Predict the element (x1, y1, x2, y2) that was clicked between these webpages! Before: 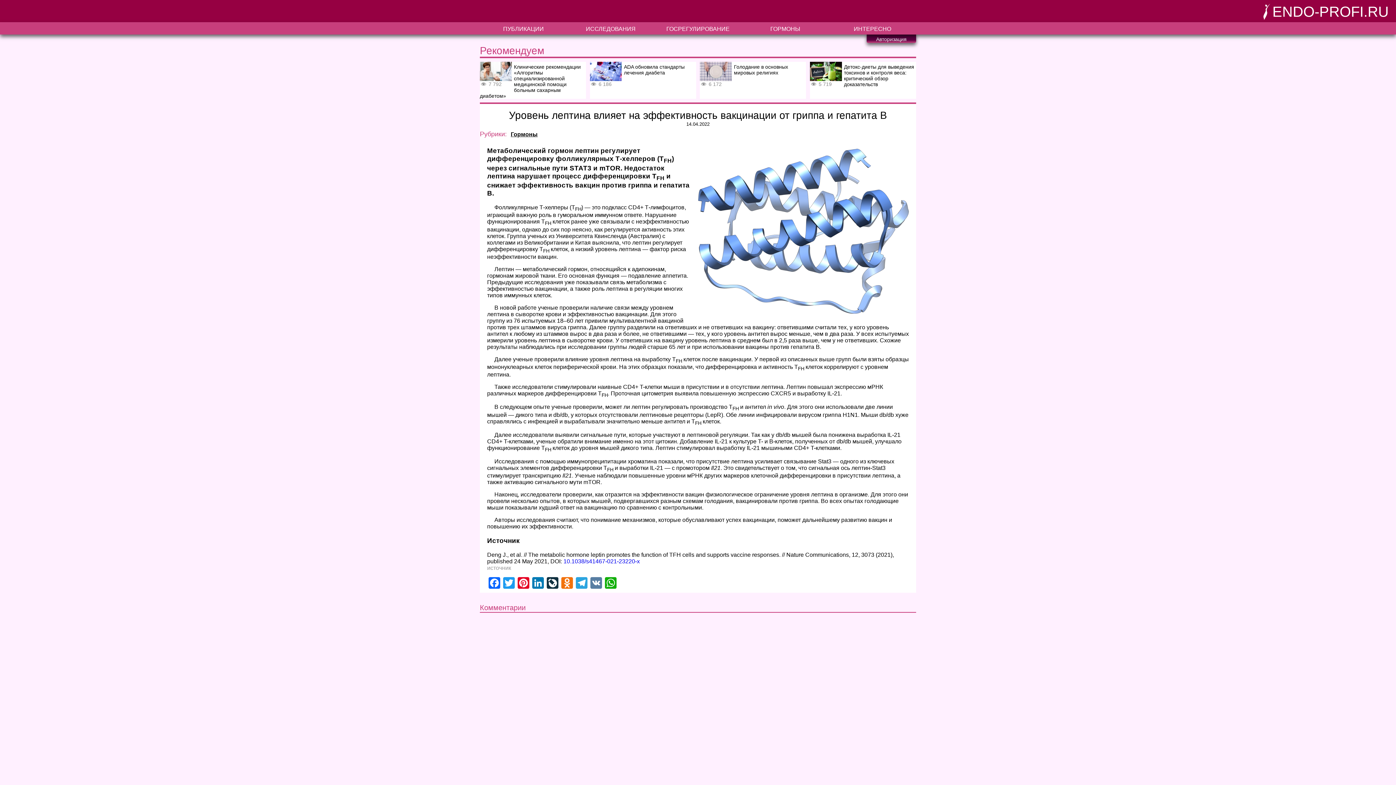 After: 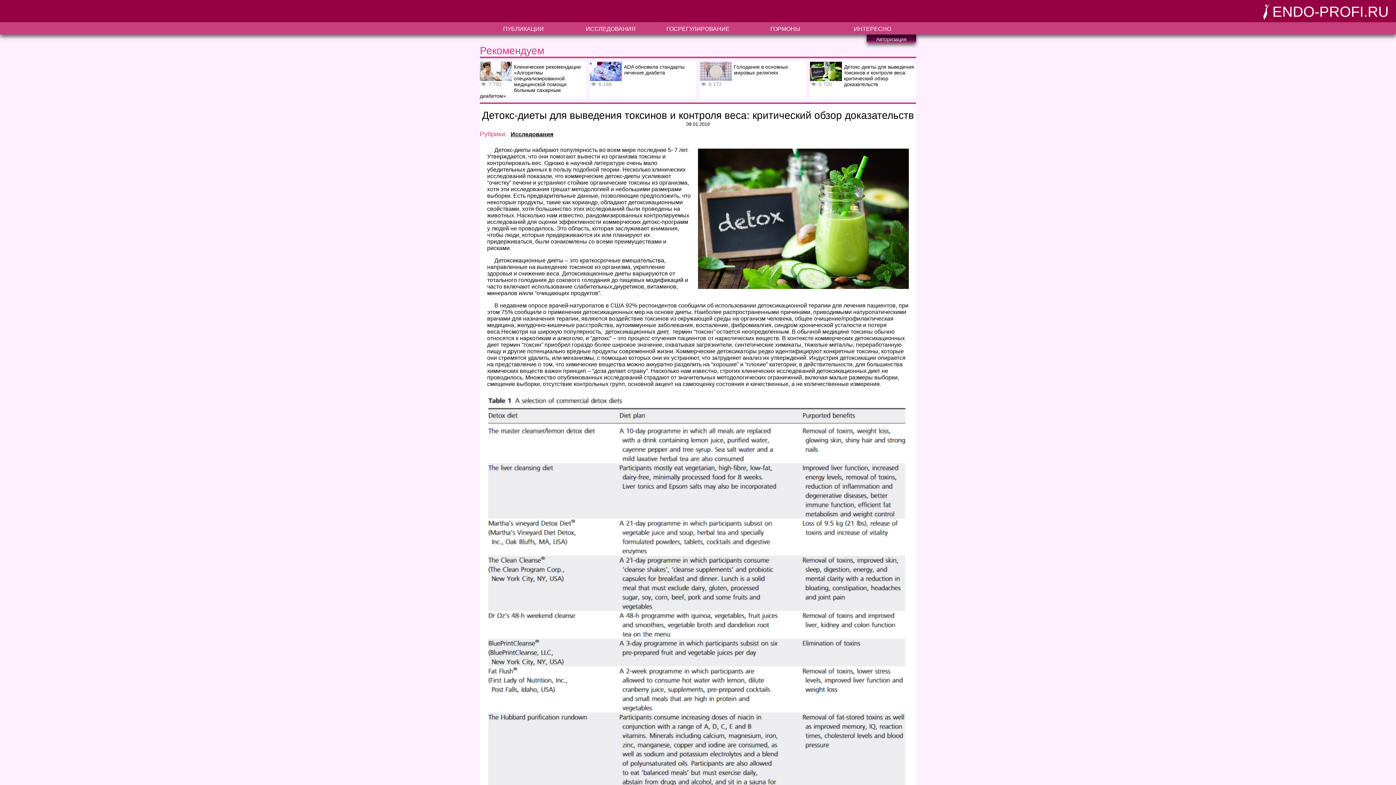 Action: label:  5 719
Детокс-диеты для выведения токсинов и контроля веса: критический обзор доказательств bbox: (810, 61, 916, 98)